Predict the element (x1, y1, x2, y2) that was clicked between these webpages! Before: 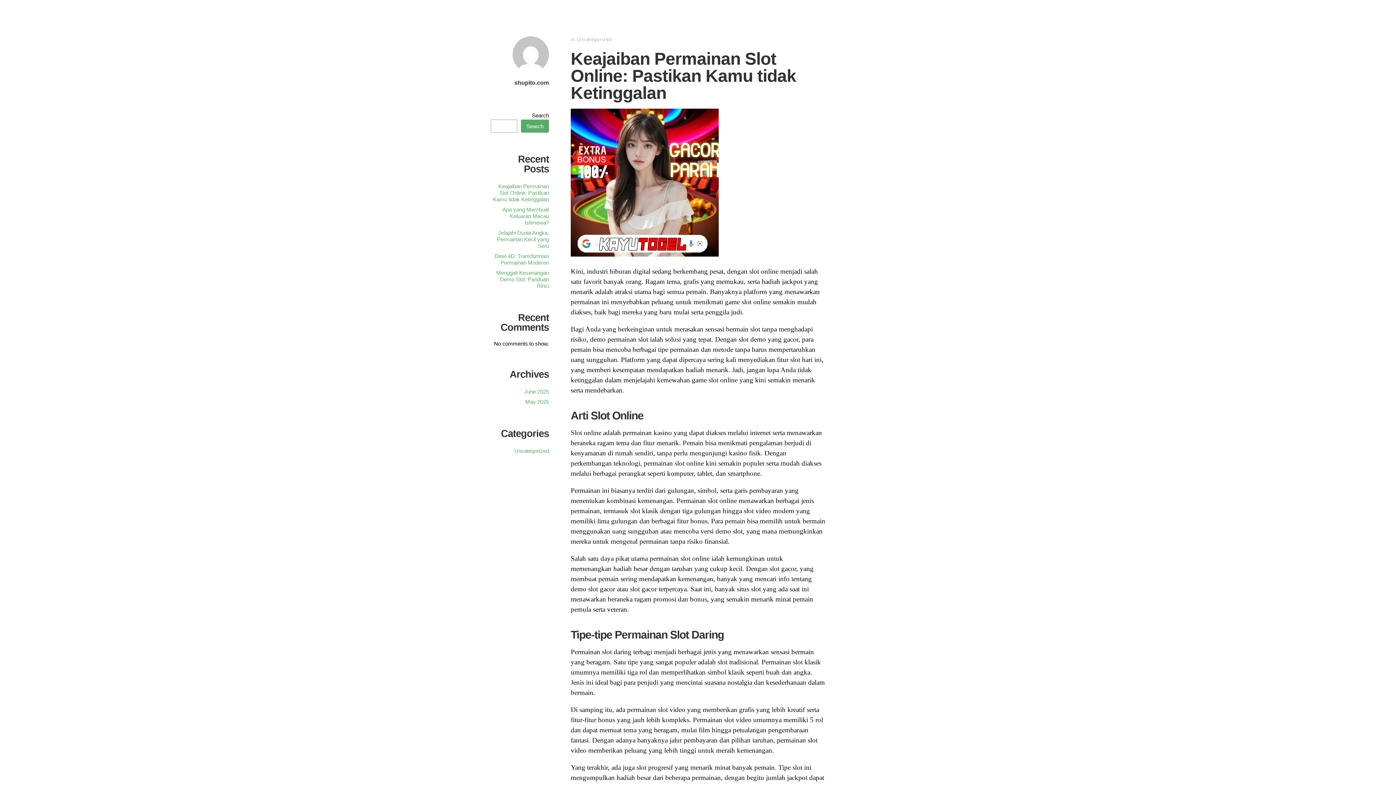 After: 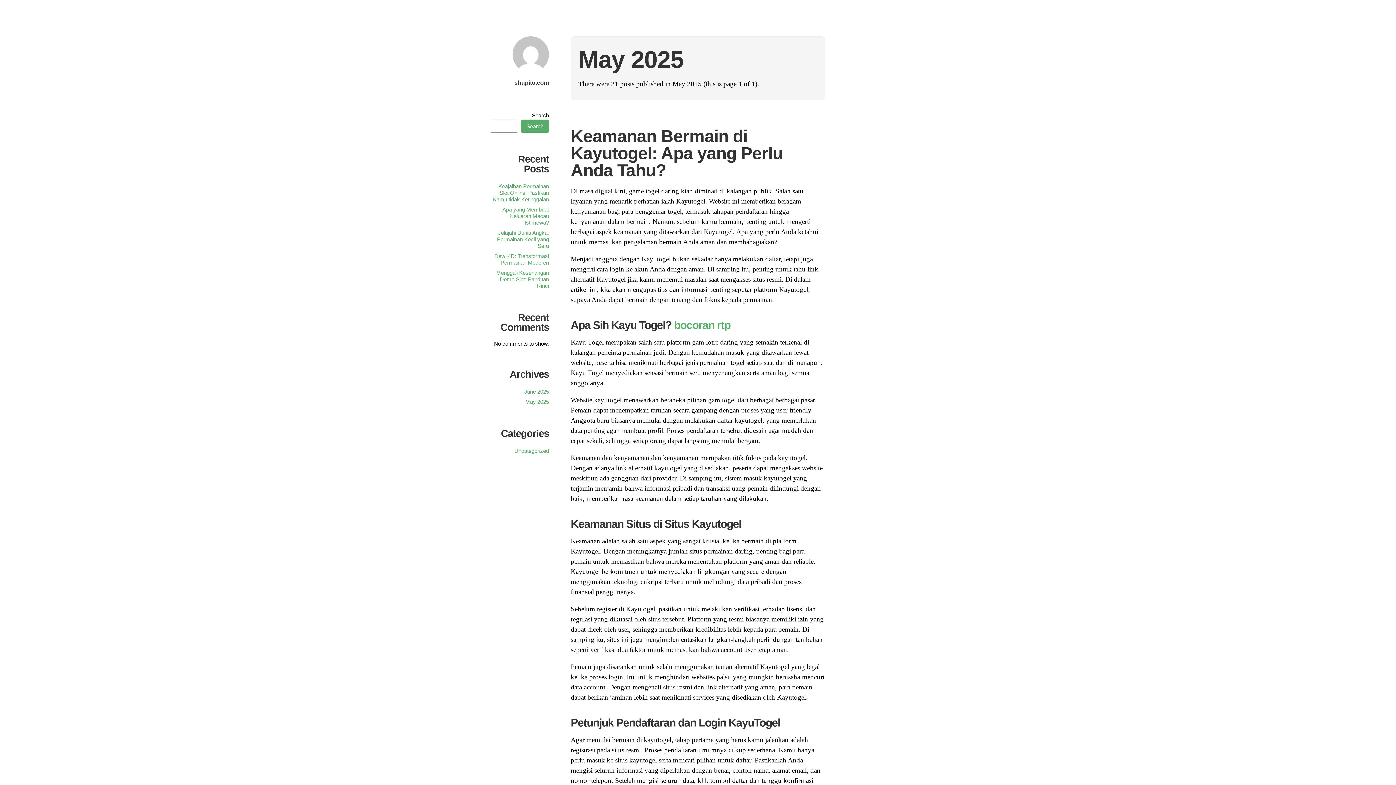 Action: label: May 2025 bbox: (525, 398, 549, 405)